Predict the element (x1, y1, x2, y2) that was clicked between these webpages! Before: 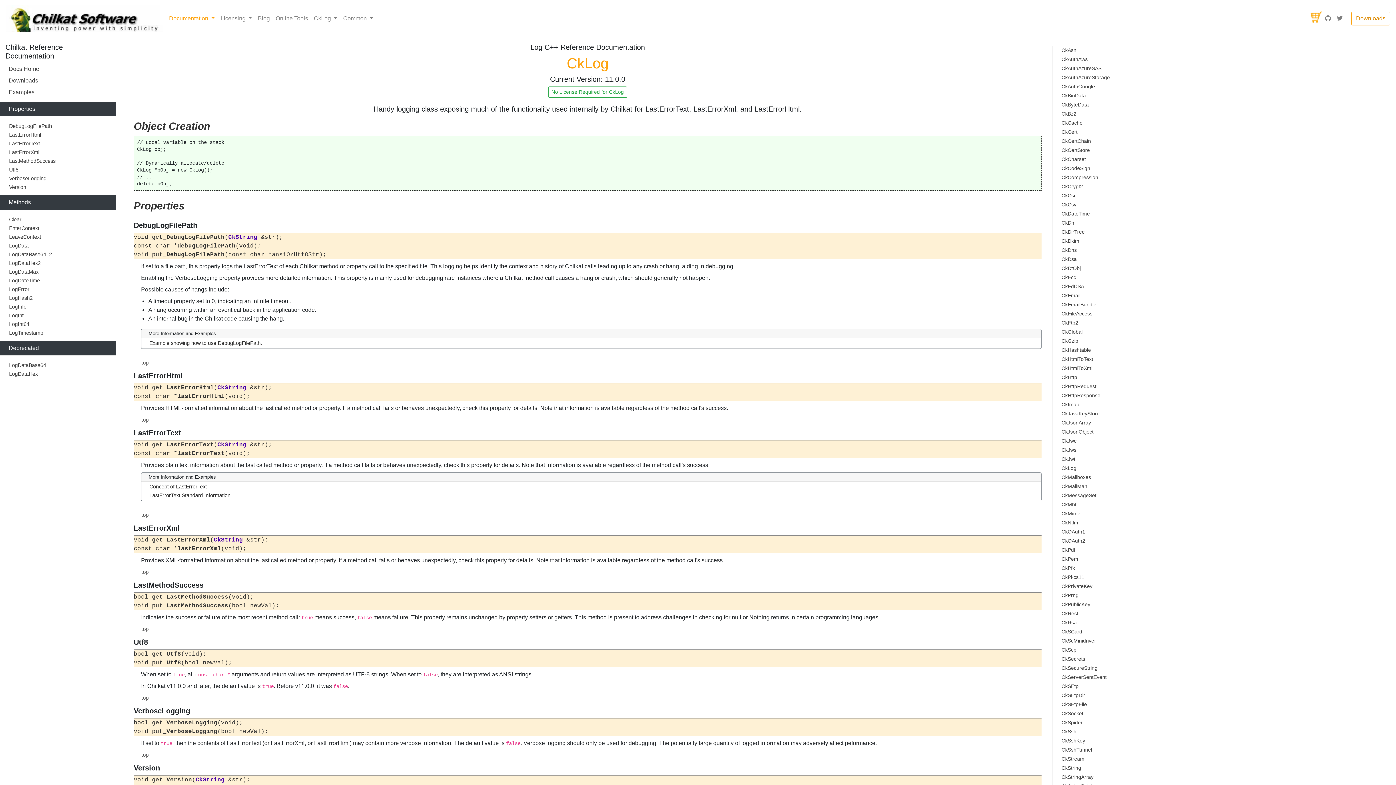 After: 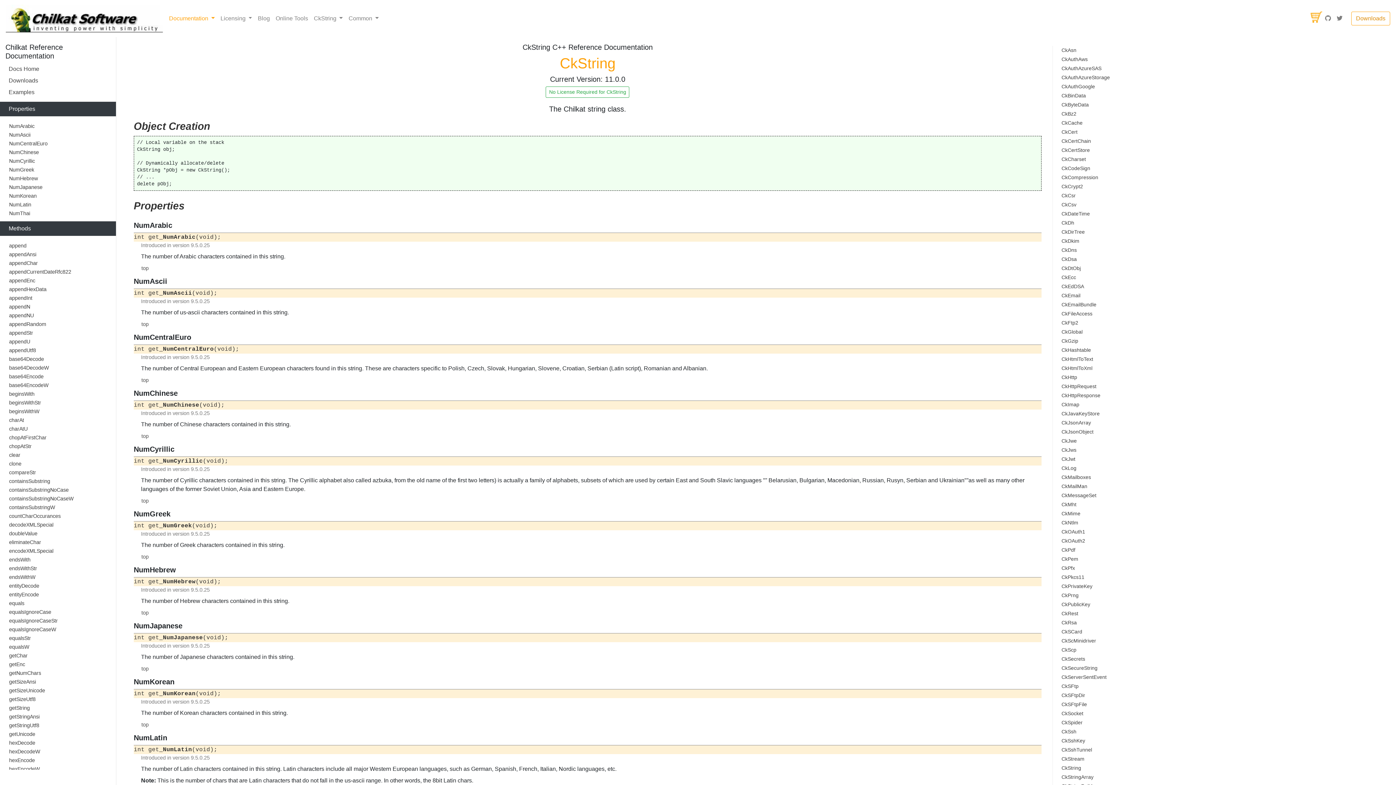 Action: bbox: (1053, 764, 1274, 773) label: CkString